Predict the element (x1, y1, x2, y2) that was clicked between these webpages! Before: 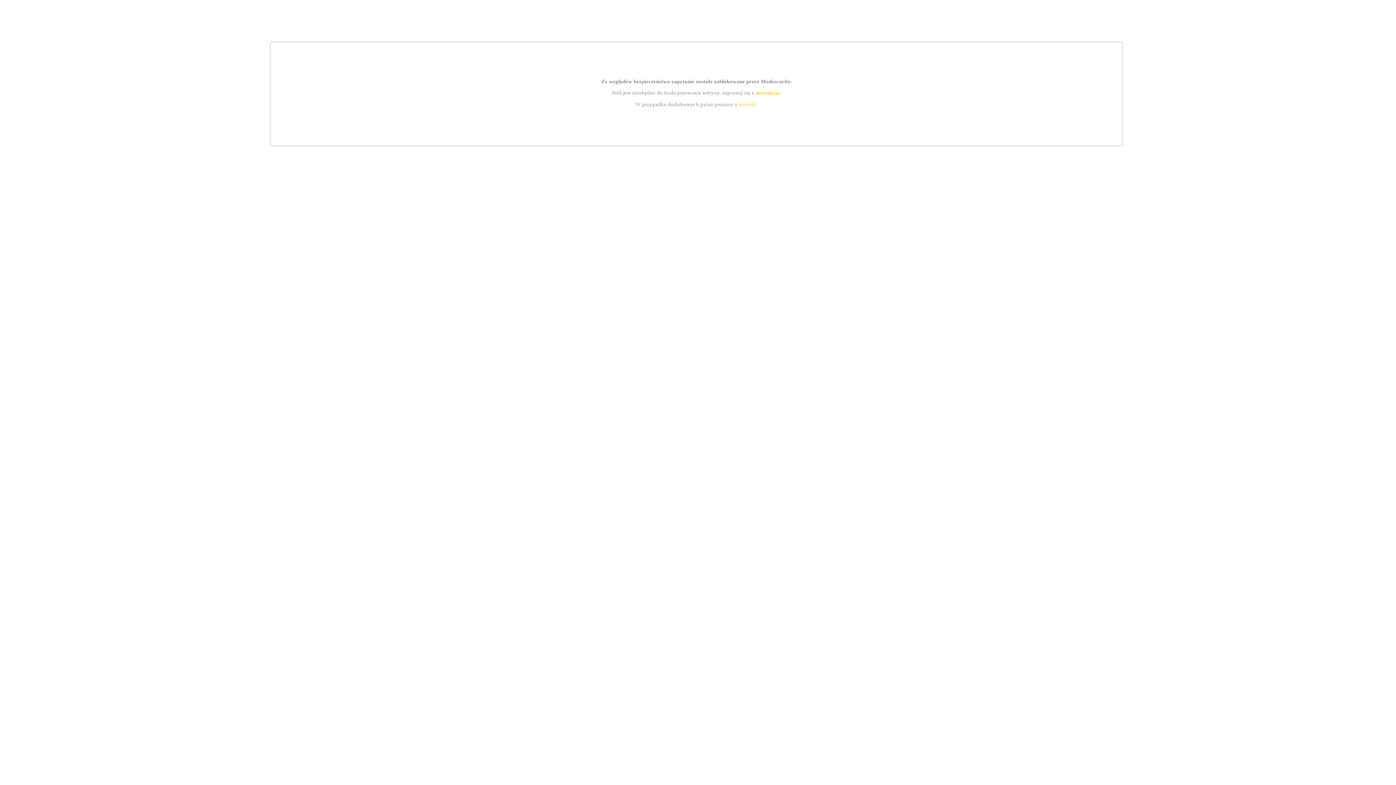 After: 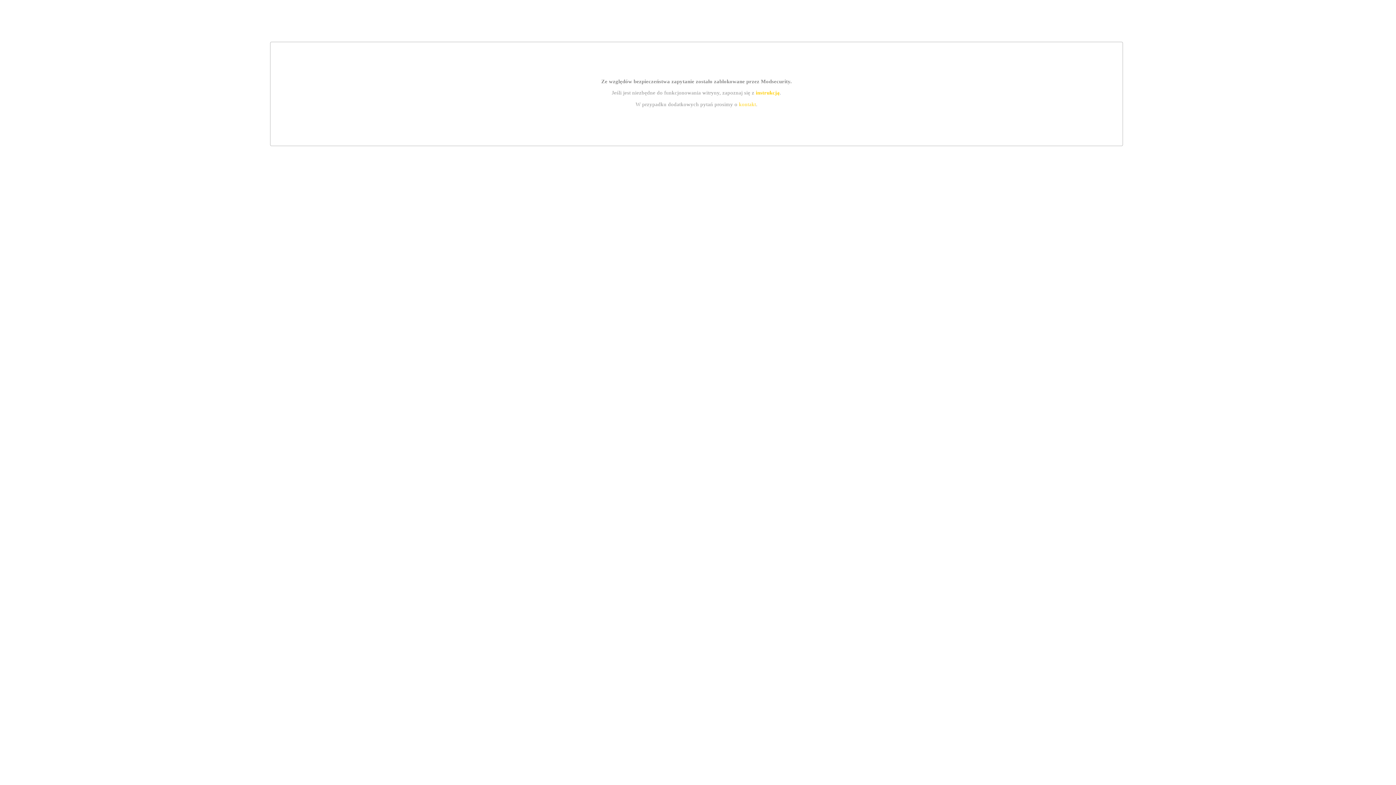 Action: label: instrukcją bbox: (755, 89, 779, 95)